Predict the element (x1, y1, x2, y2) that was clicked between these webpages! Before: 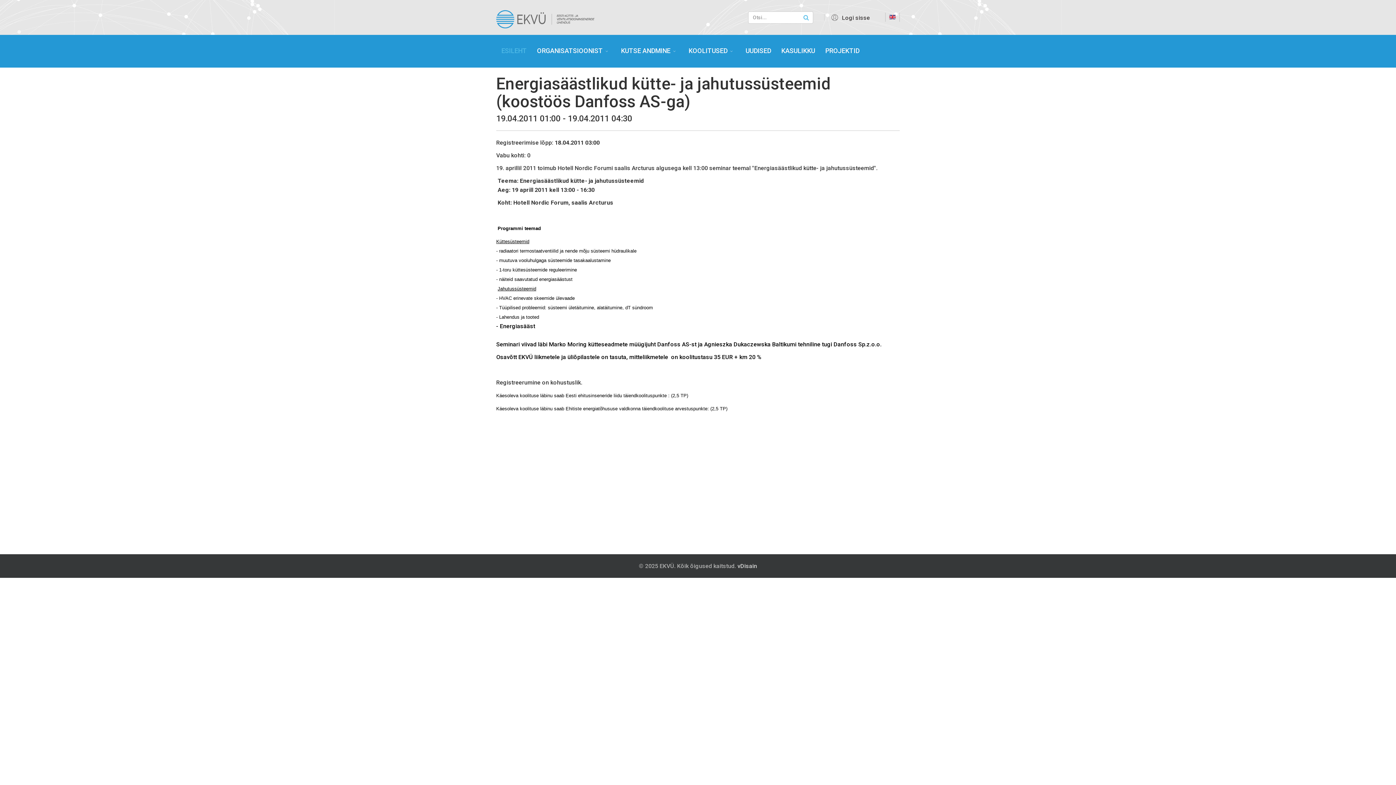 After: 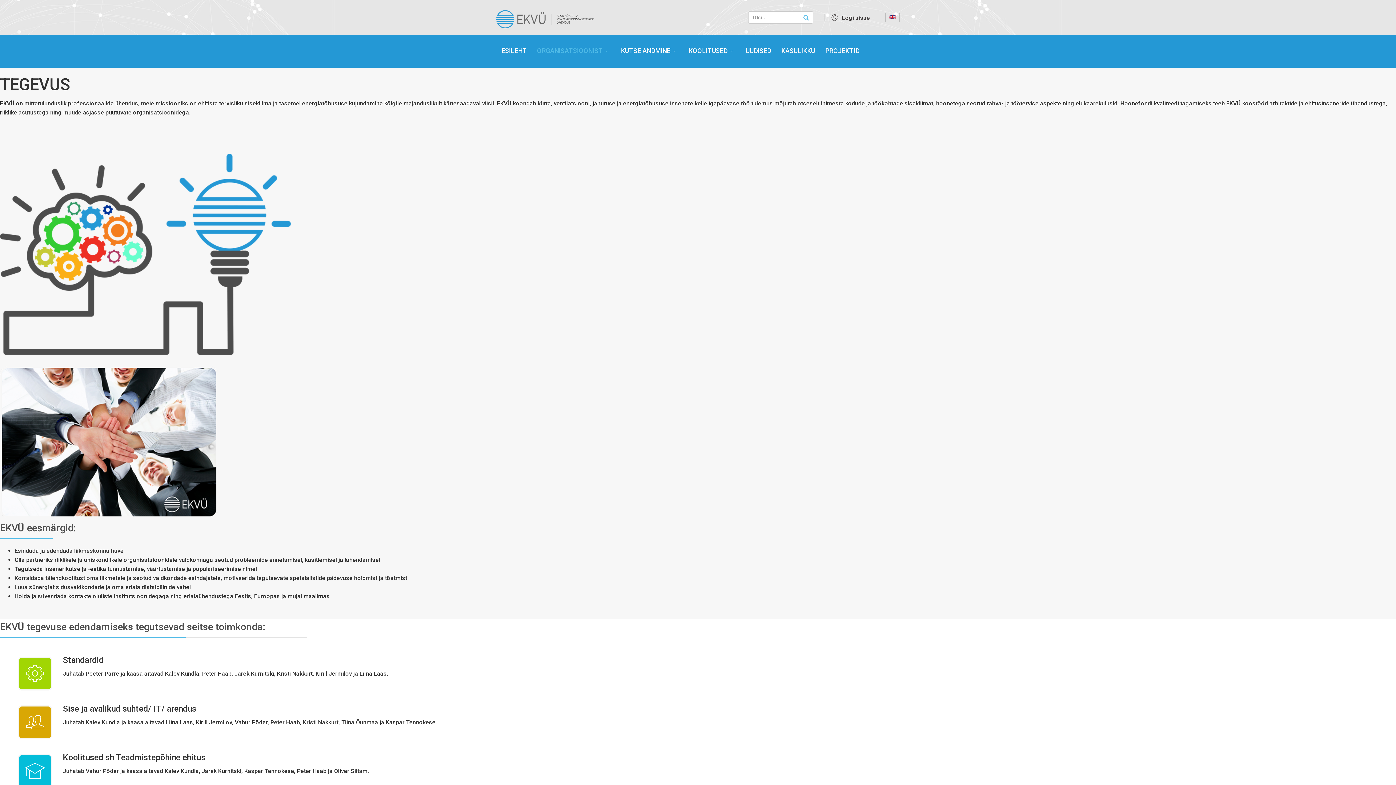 Action: bbox: (532, 34, 616, 67) label: ORGANISATSIOONIST